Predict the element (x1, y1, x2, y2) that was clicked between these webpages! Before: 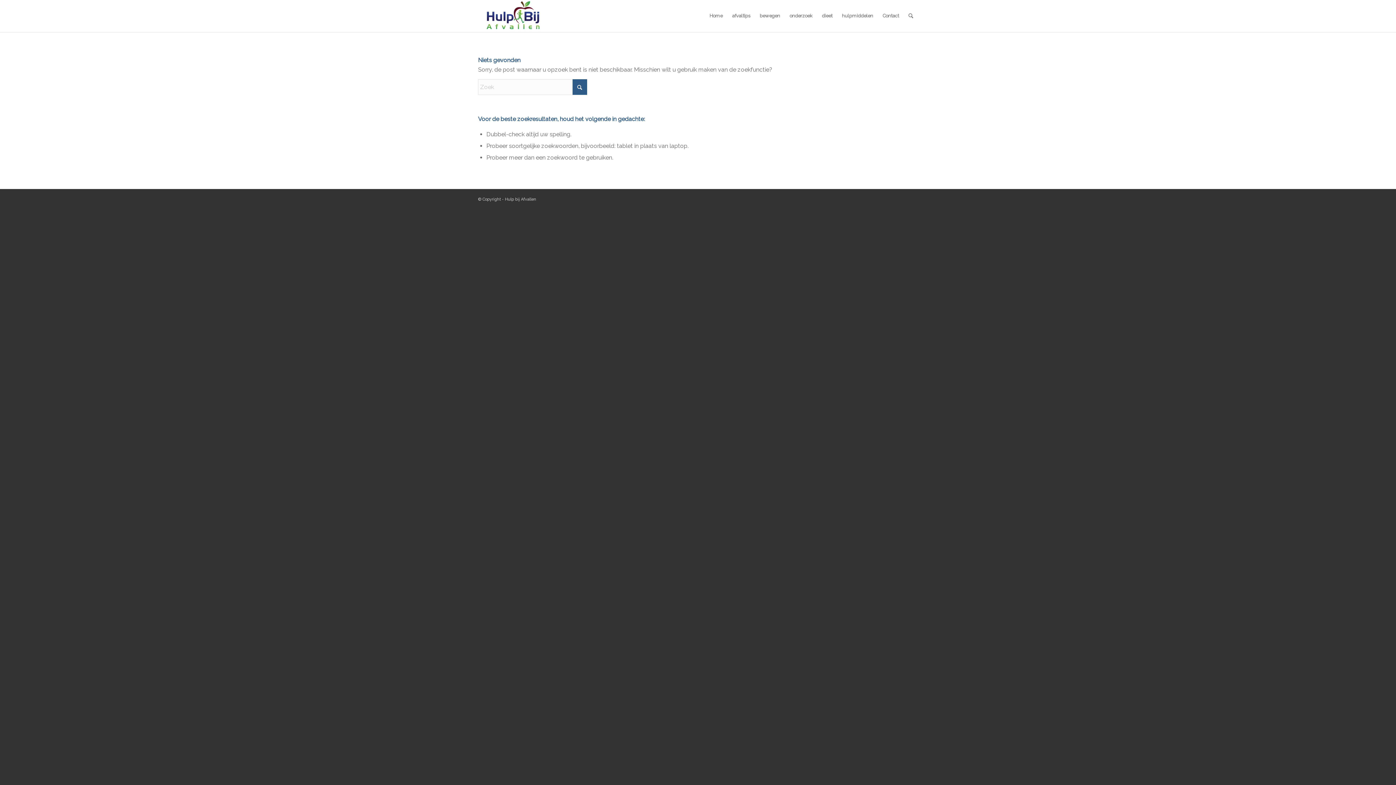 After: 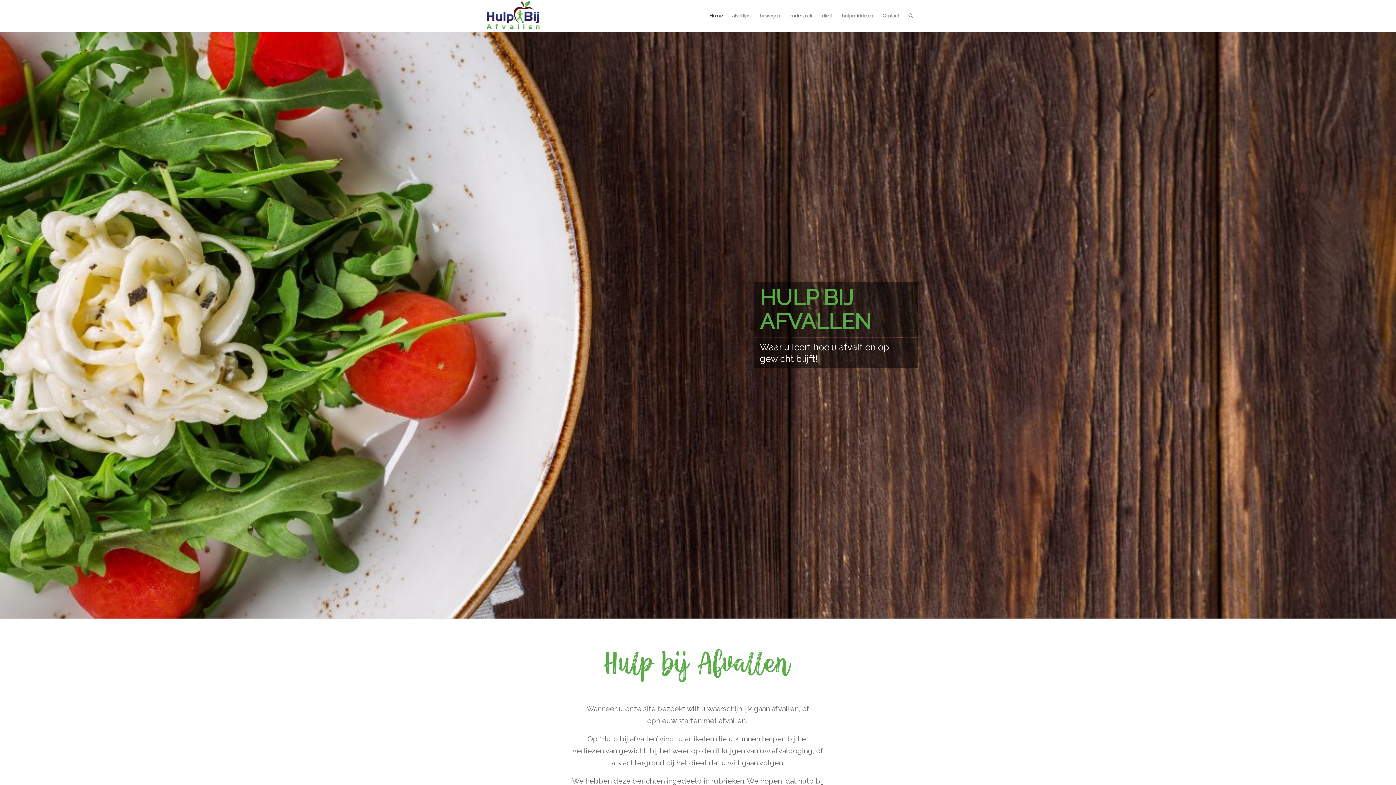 Action: bbox: (478, 0, 547, 32) label: LOGO-HBA-300×138